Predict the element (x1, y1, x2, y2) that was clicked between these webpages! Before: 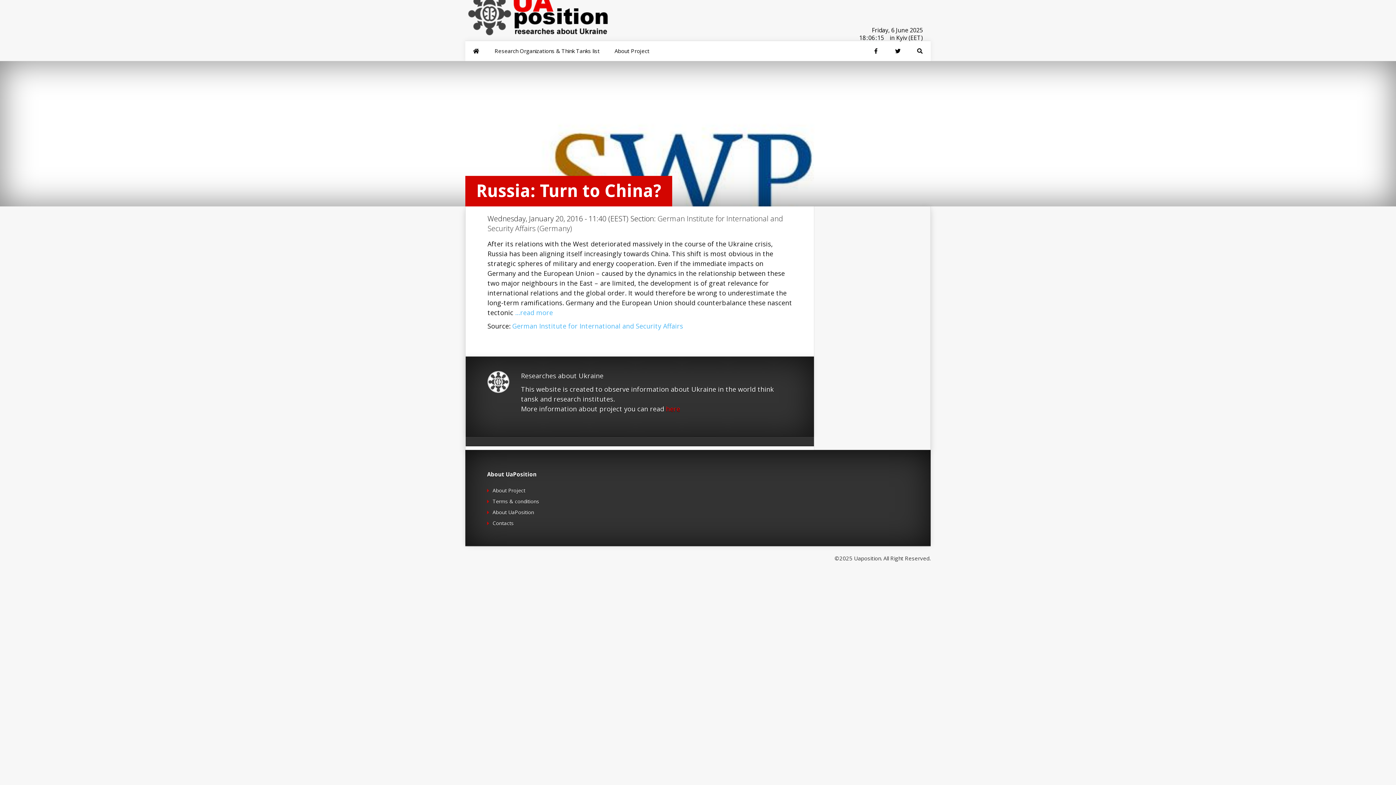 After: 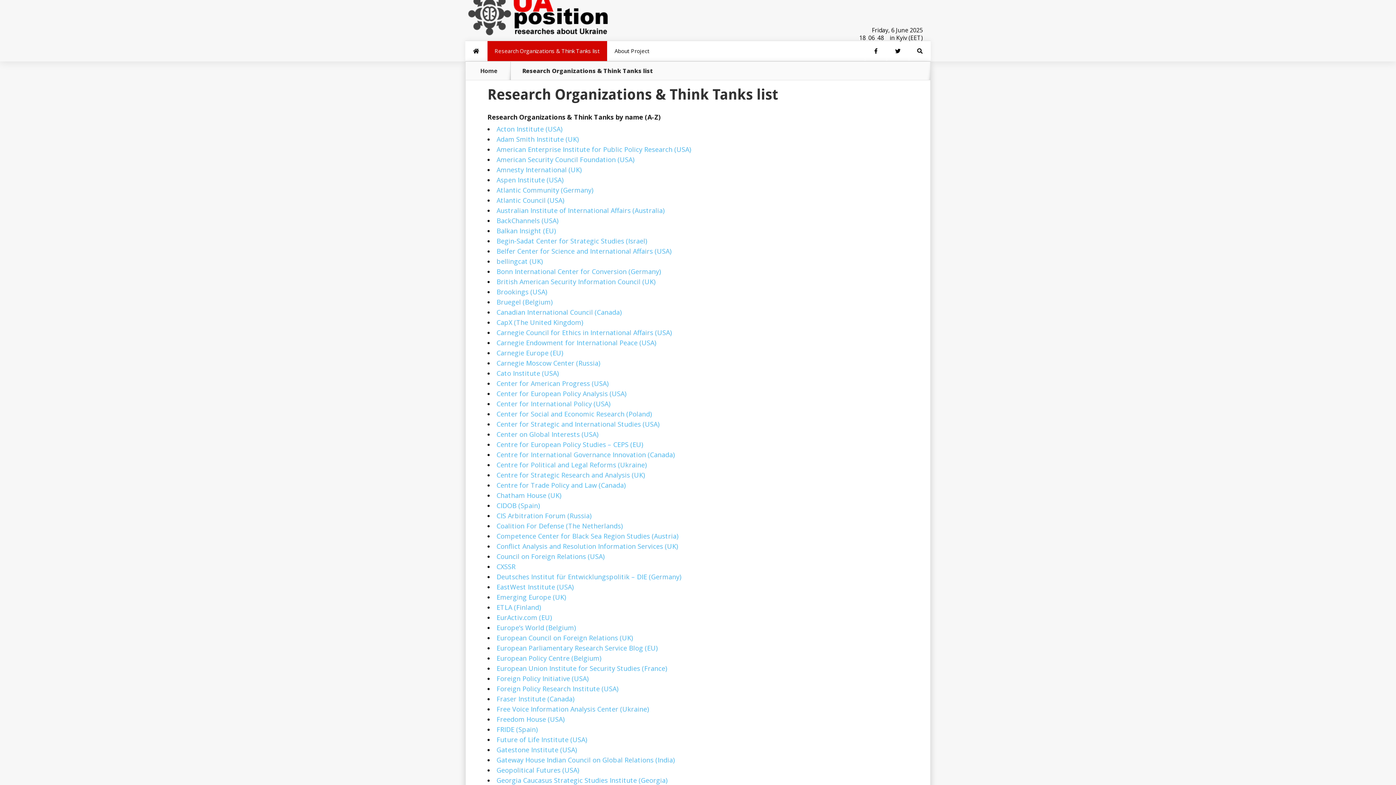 Action: bbox: (487, 41, 607, 61) label: Research Organizations & Think Tanks list